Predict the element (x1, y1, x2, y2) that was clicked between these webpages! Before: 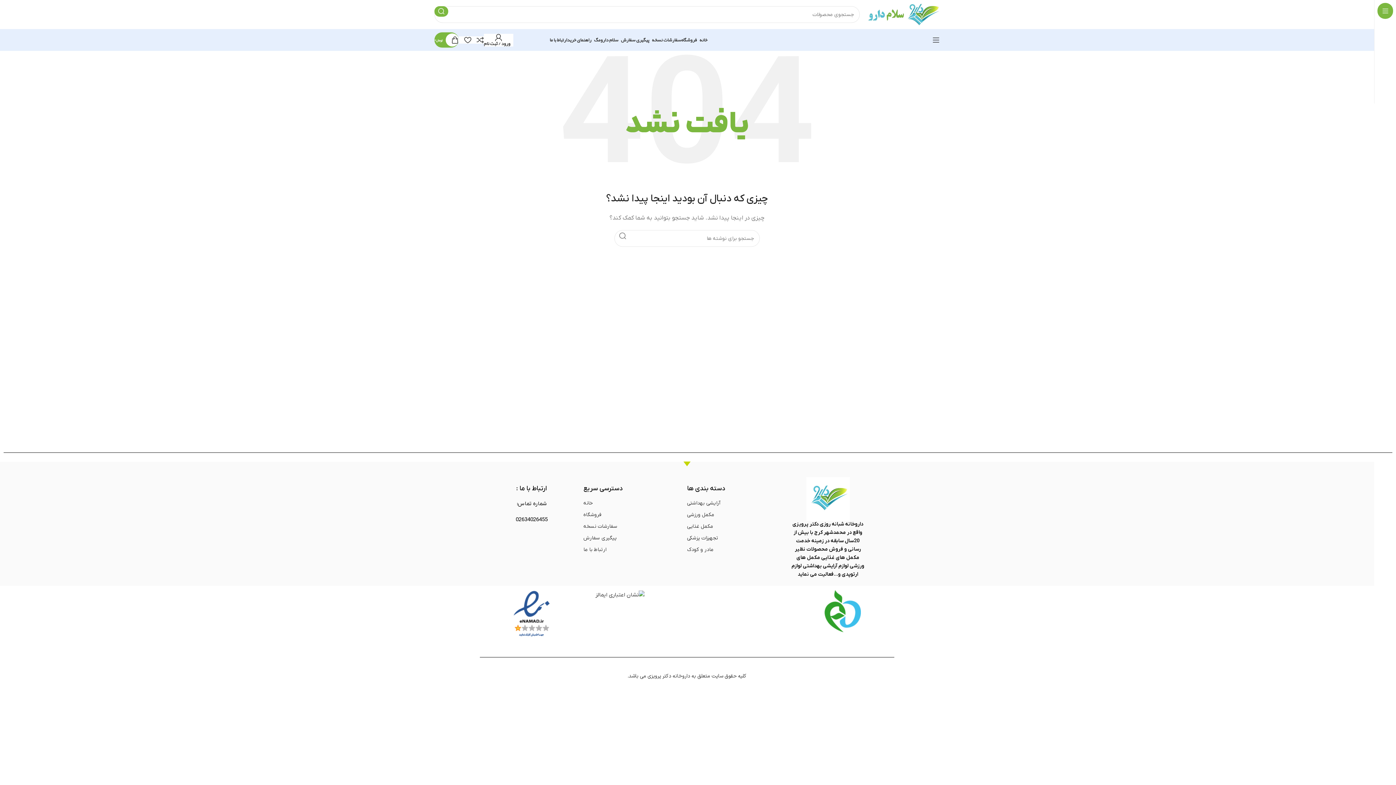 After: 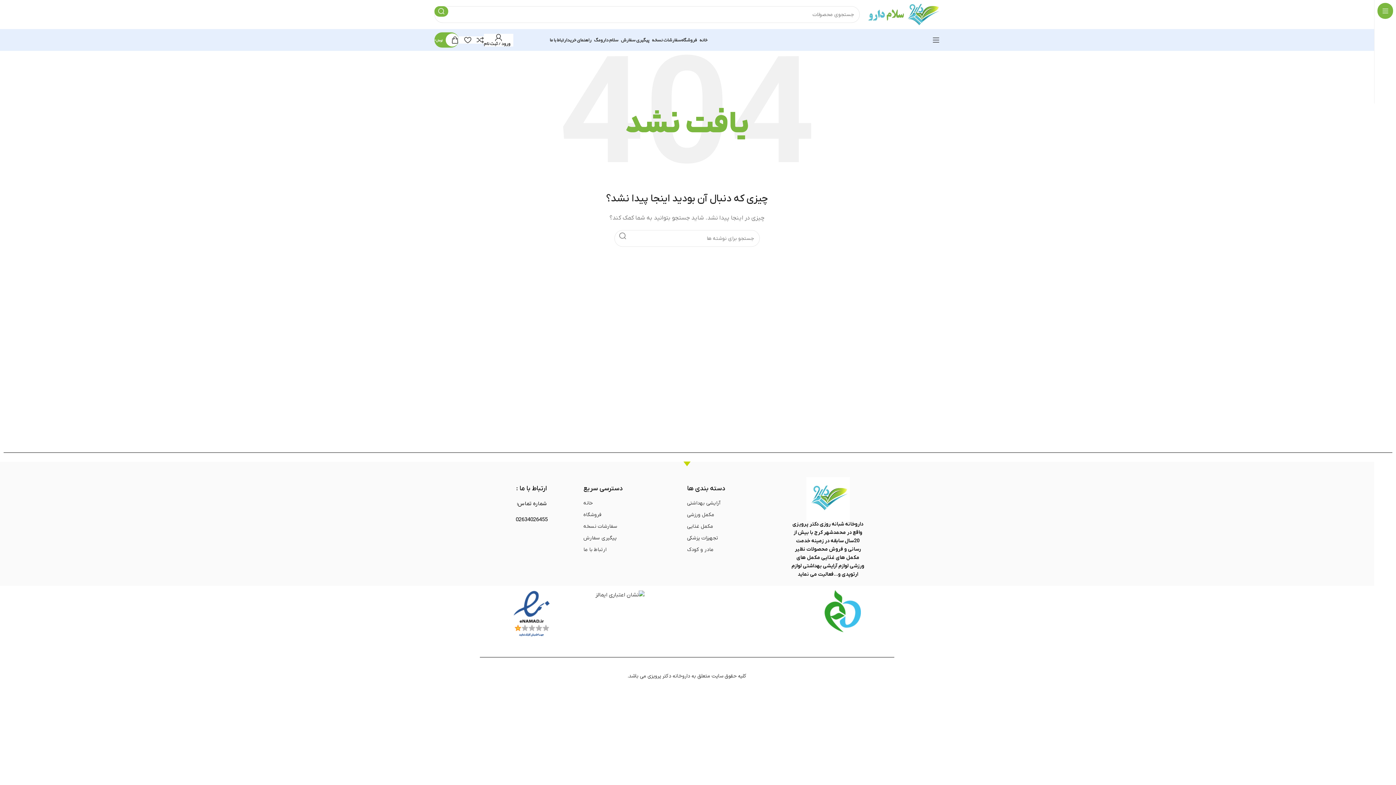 Action: bbox: (515, 516, 547, 523) label: 02634026455